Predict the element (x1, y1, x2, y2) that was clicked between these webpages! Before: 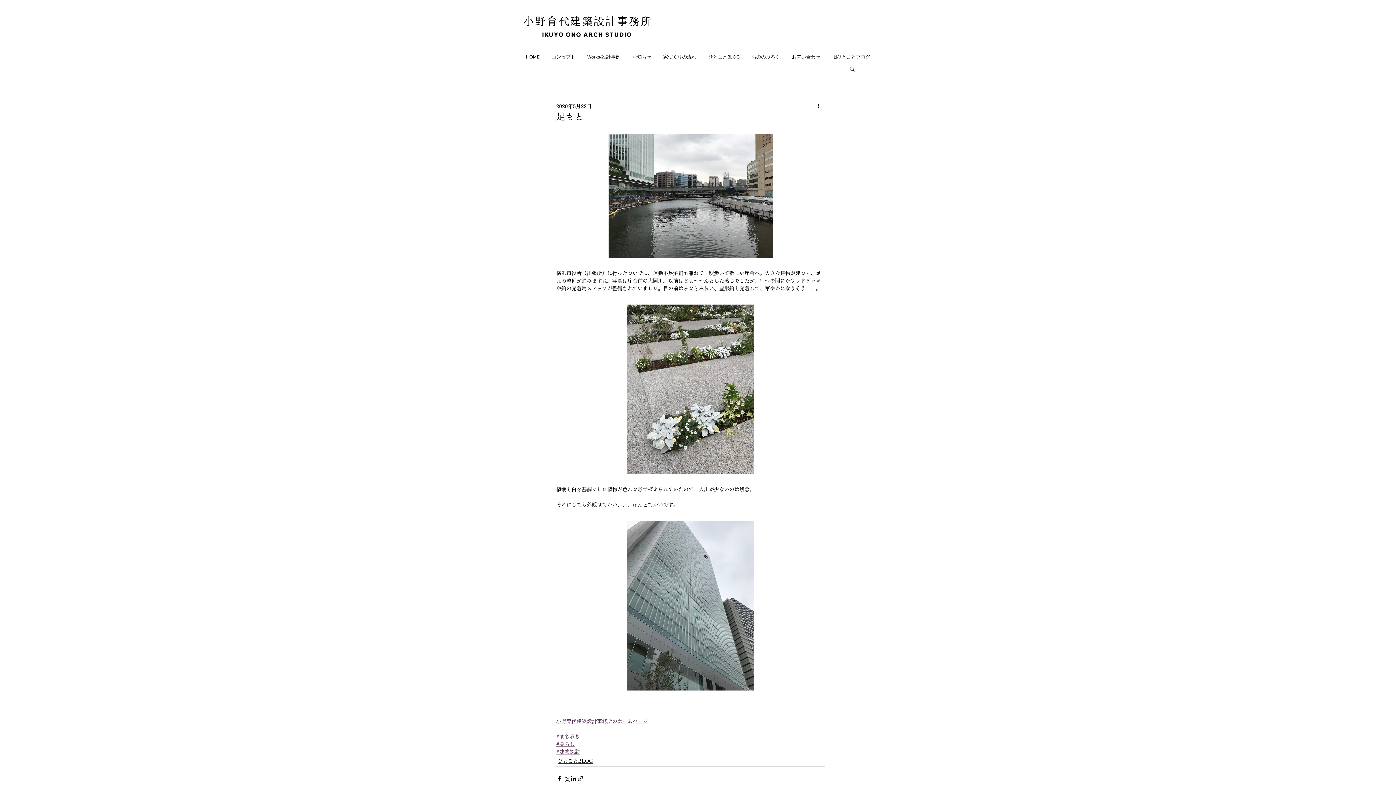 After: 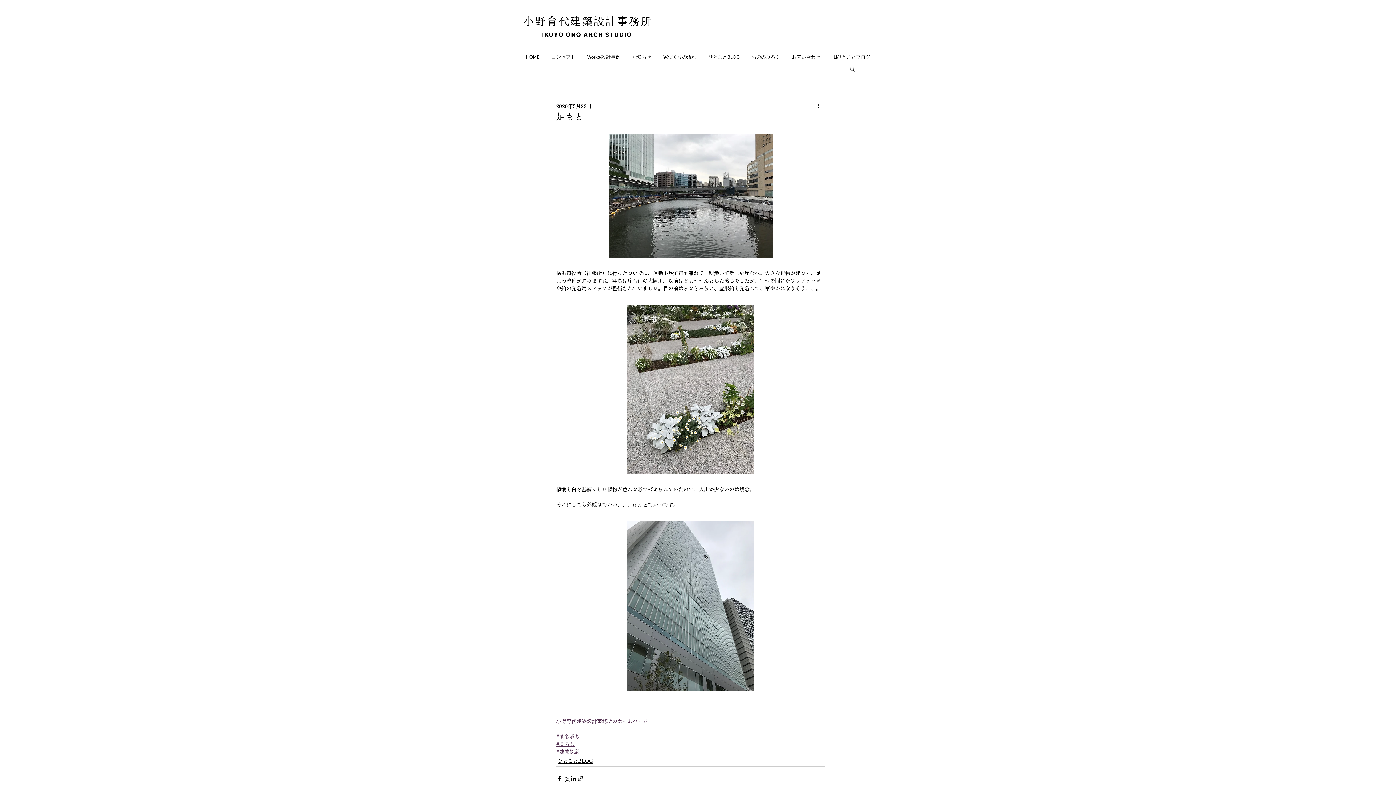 Action: label: 検索 bbox: (849, 65, 856, 71)